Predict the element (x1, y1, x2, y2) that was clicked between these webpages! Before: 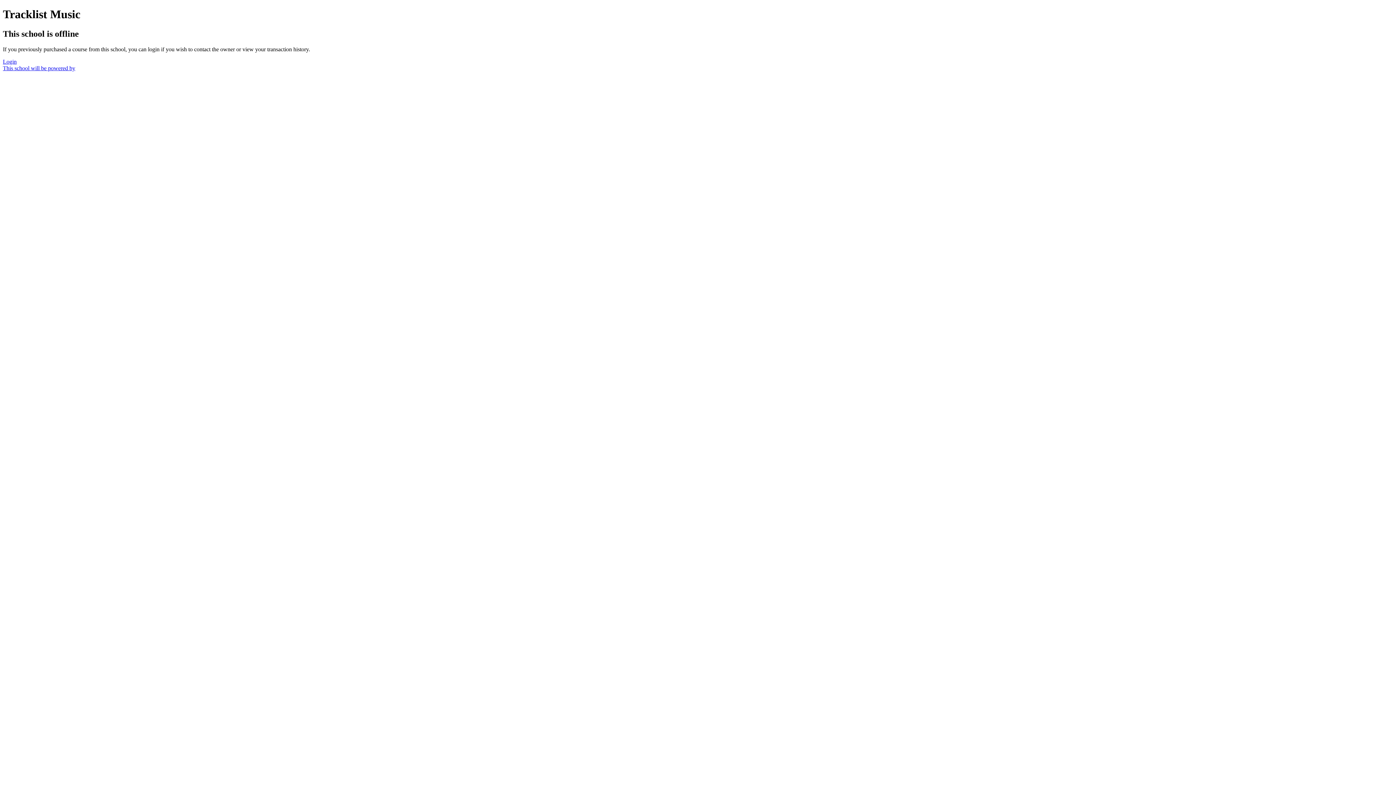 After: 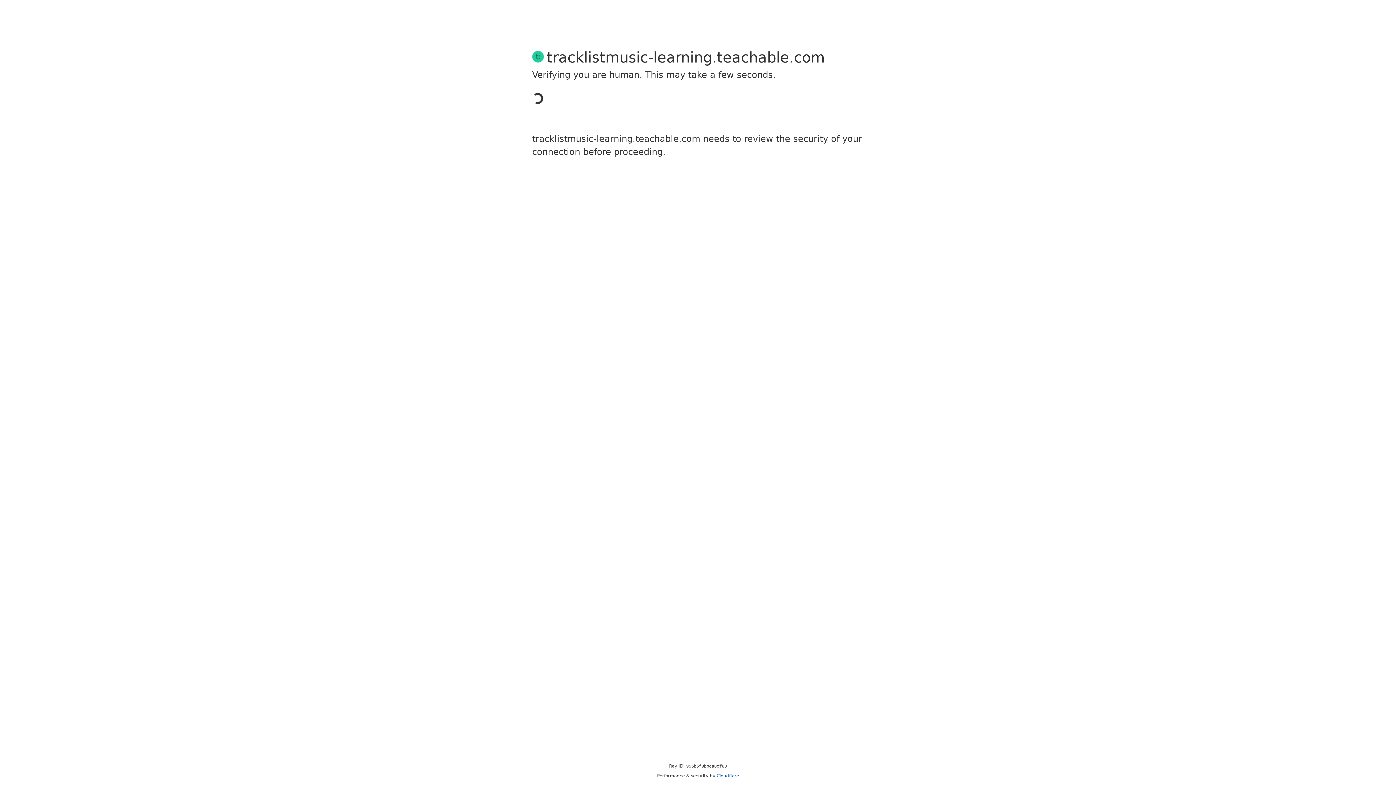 Action: label: Login bbox: (2, 58, 16, 64)